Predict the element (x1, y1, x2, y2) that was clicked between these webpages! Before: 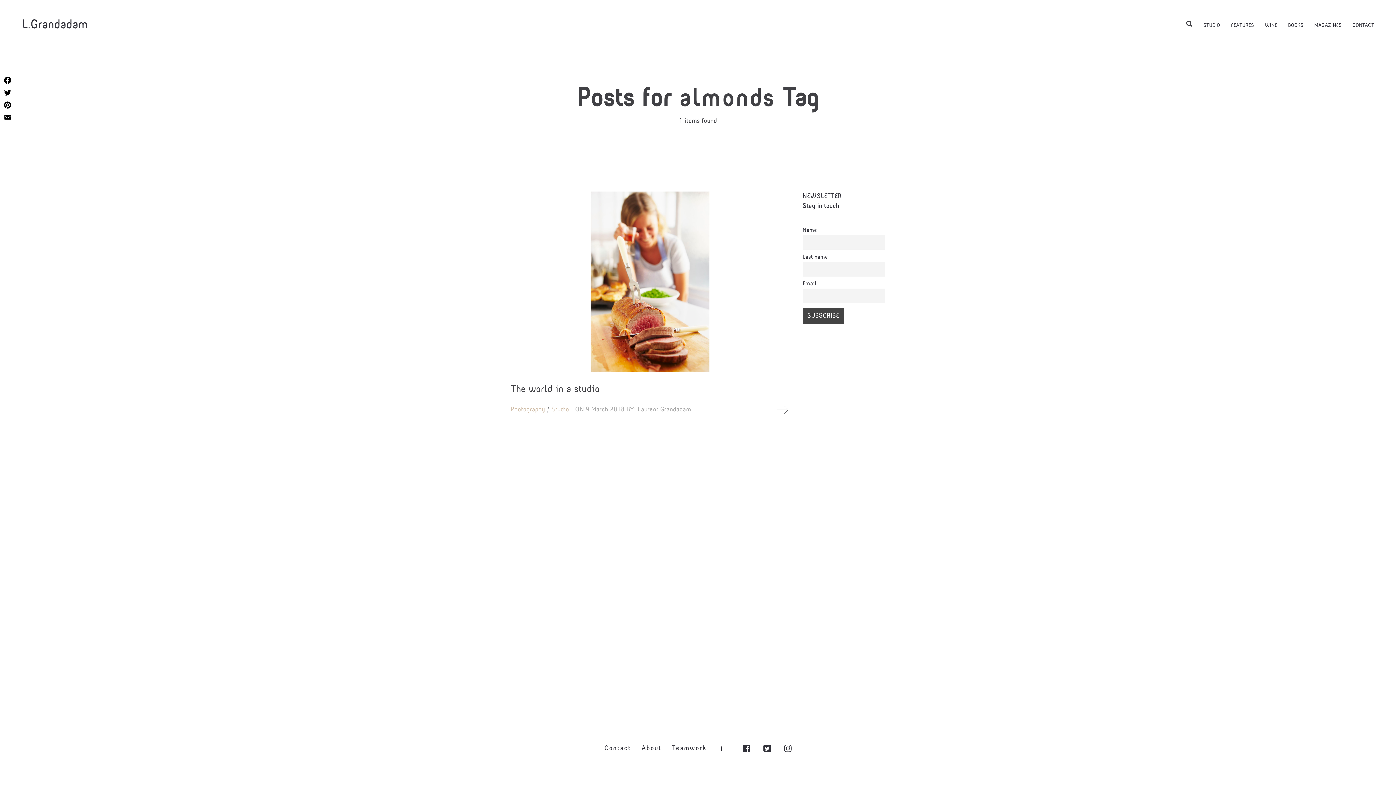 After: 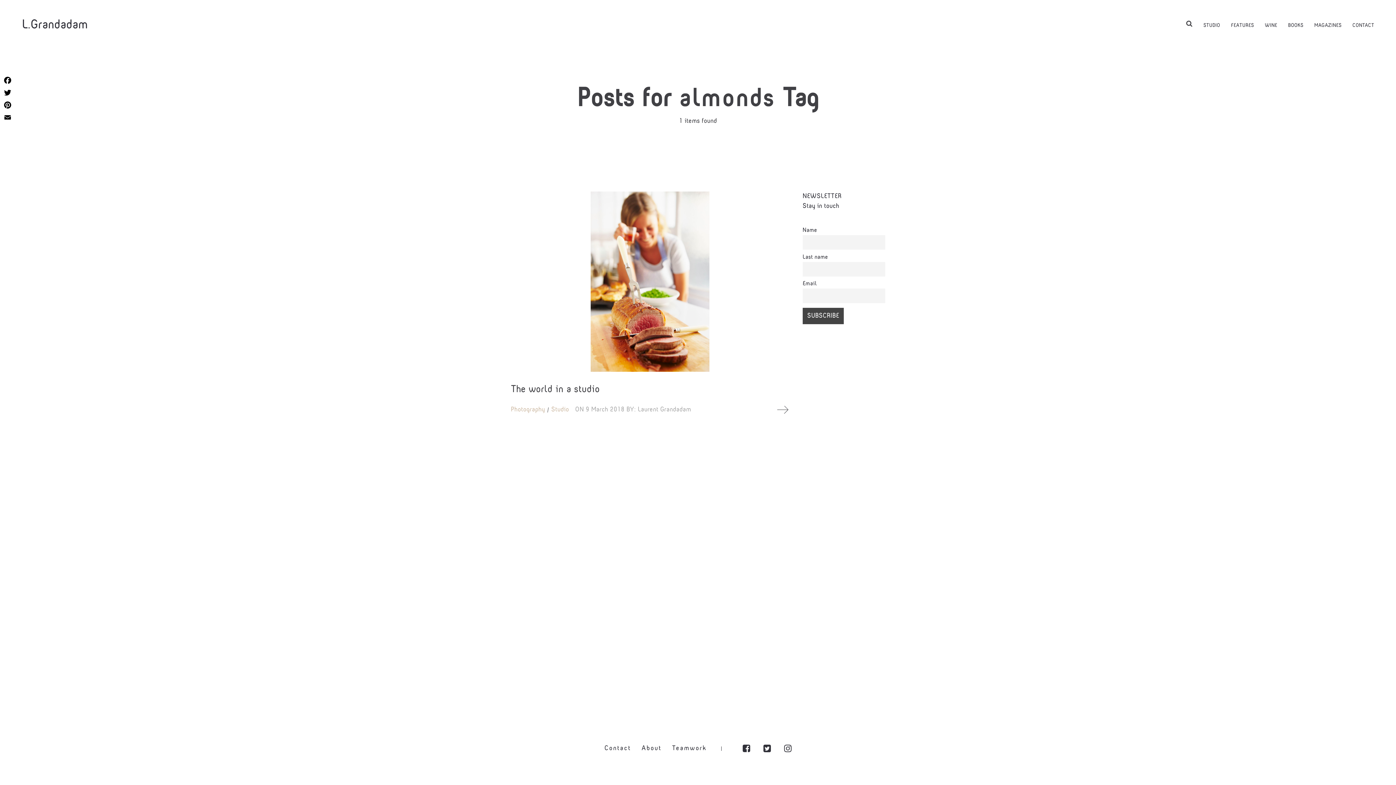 Action: bbox: (739, 741, 754, 756)